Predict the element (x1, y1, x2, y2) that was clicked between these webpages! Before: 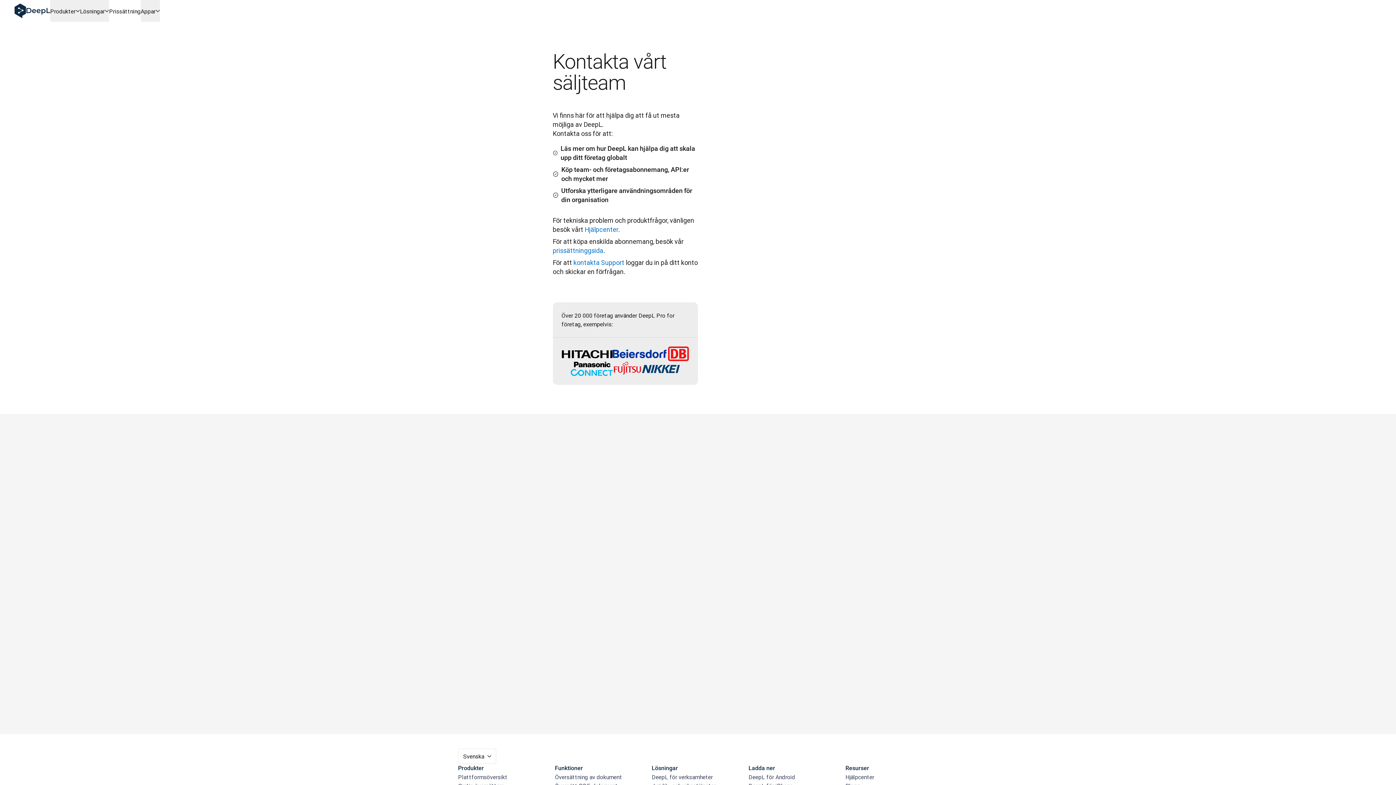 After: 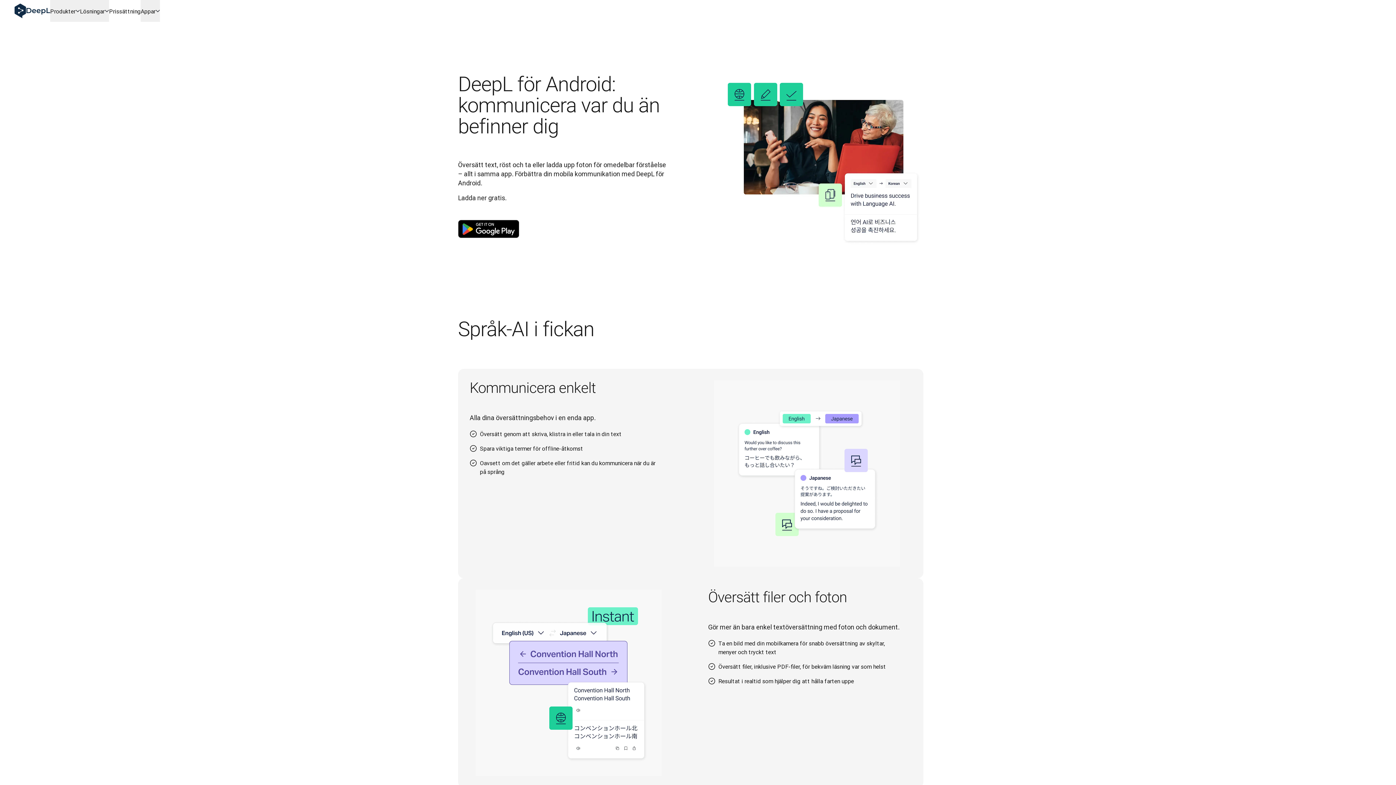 Action: bbox: (748, 773, 795, 781) label: DeepL för Android